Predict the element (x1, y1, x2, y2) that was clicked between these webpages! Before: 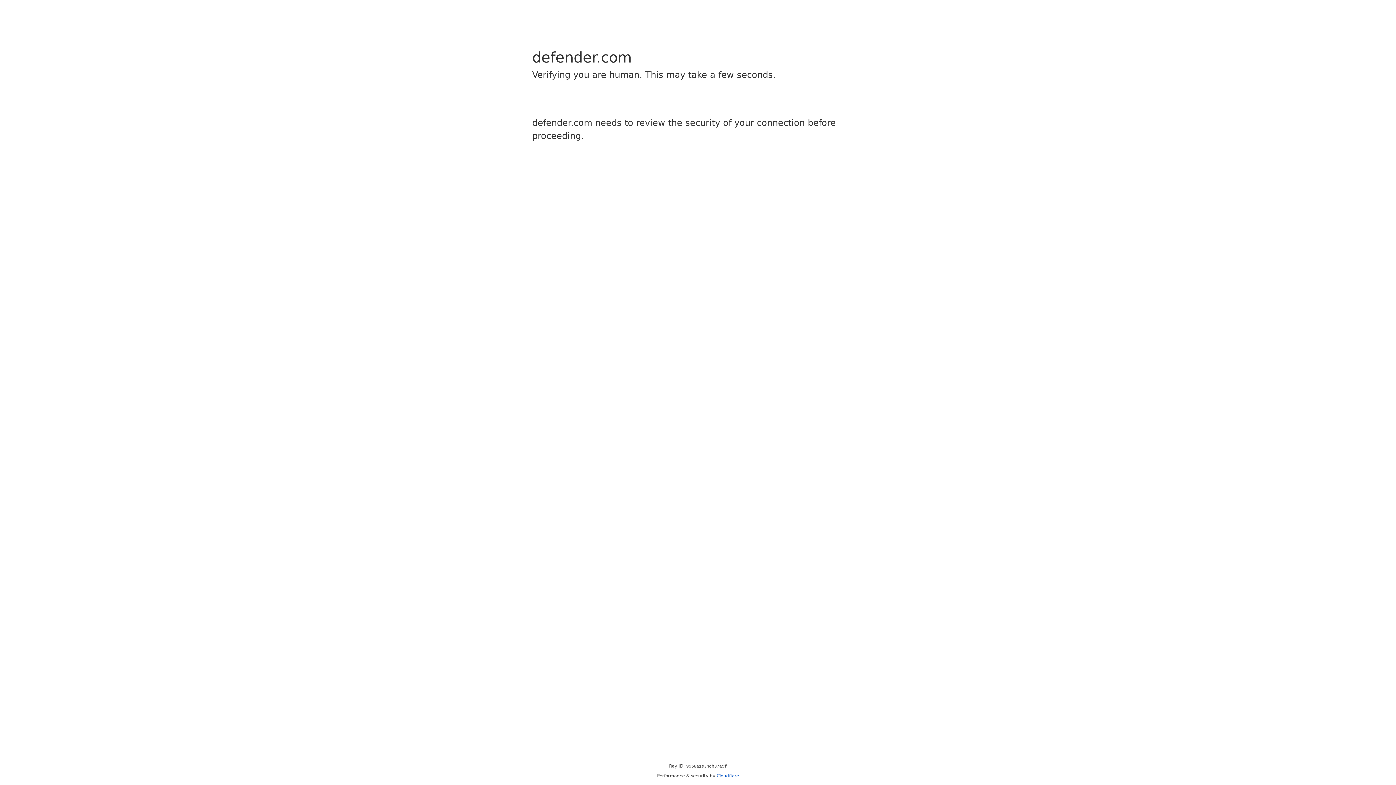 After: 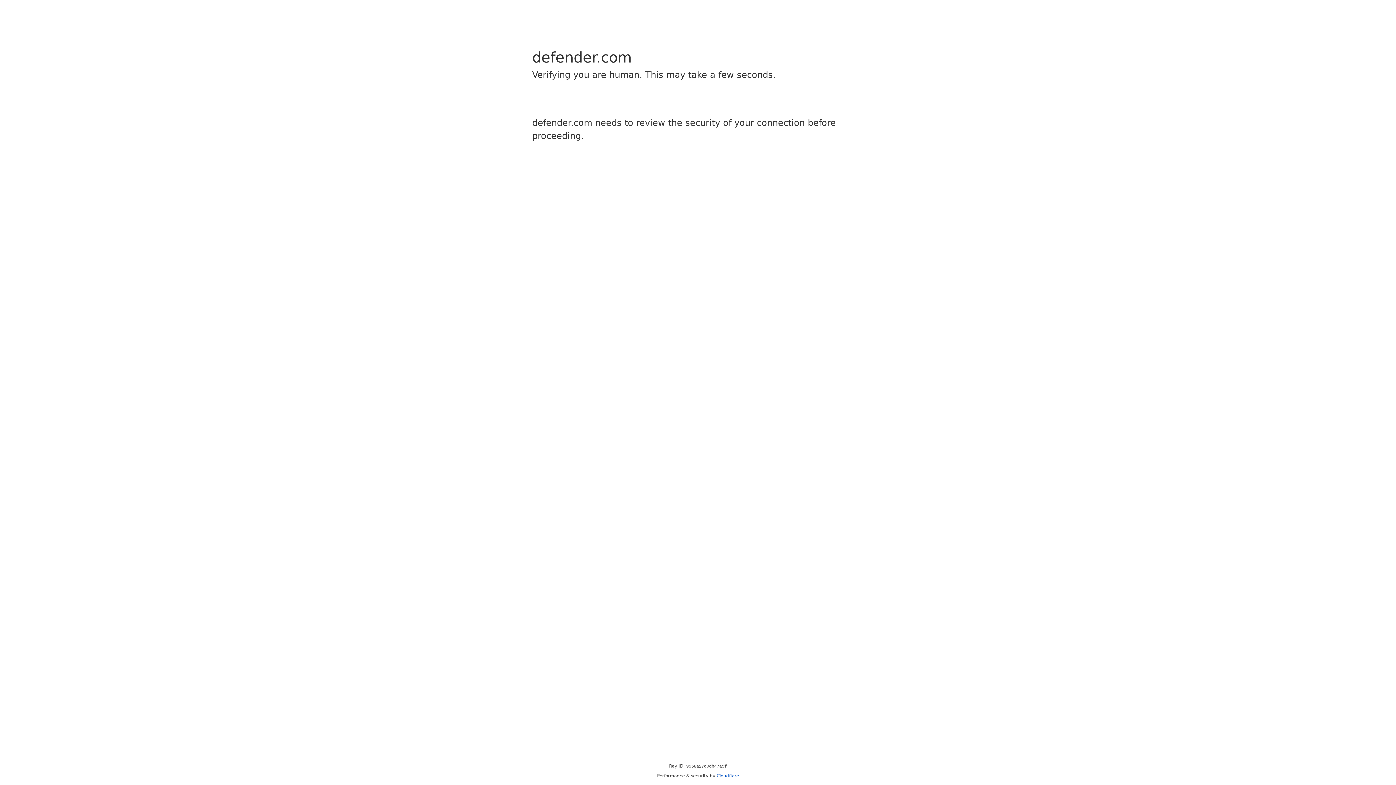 Action: bbox: (716, 773, 739, 778) label: Cloudflare